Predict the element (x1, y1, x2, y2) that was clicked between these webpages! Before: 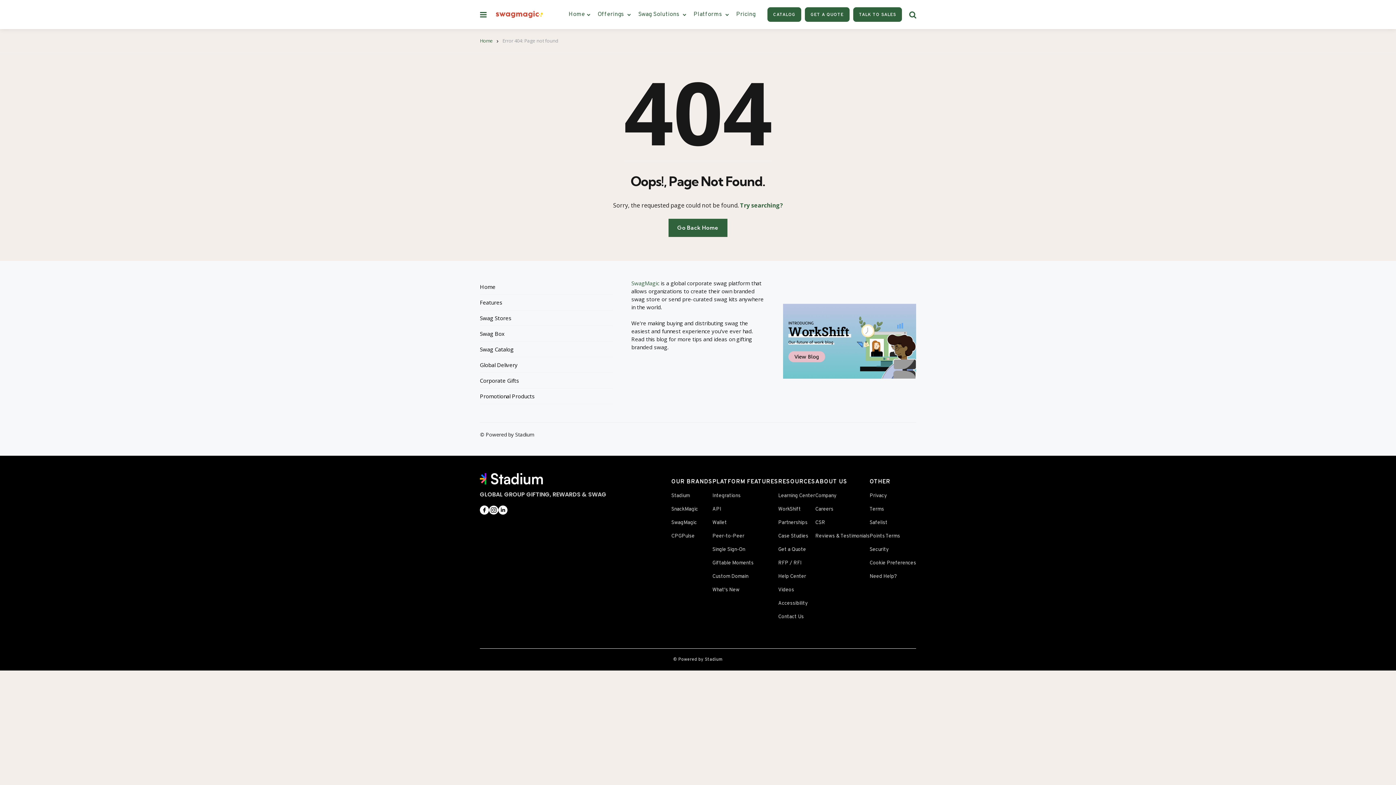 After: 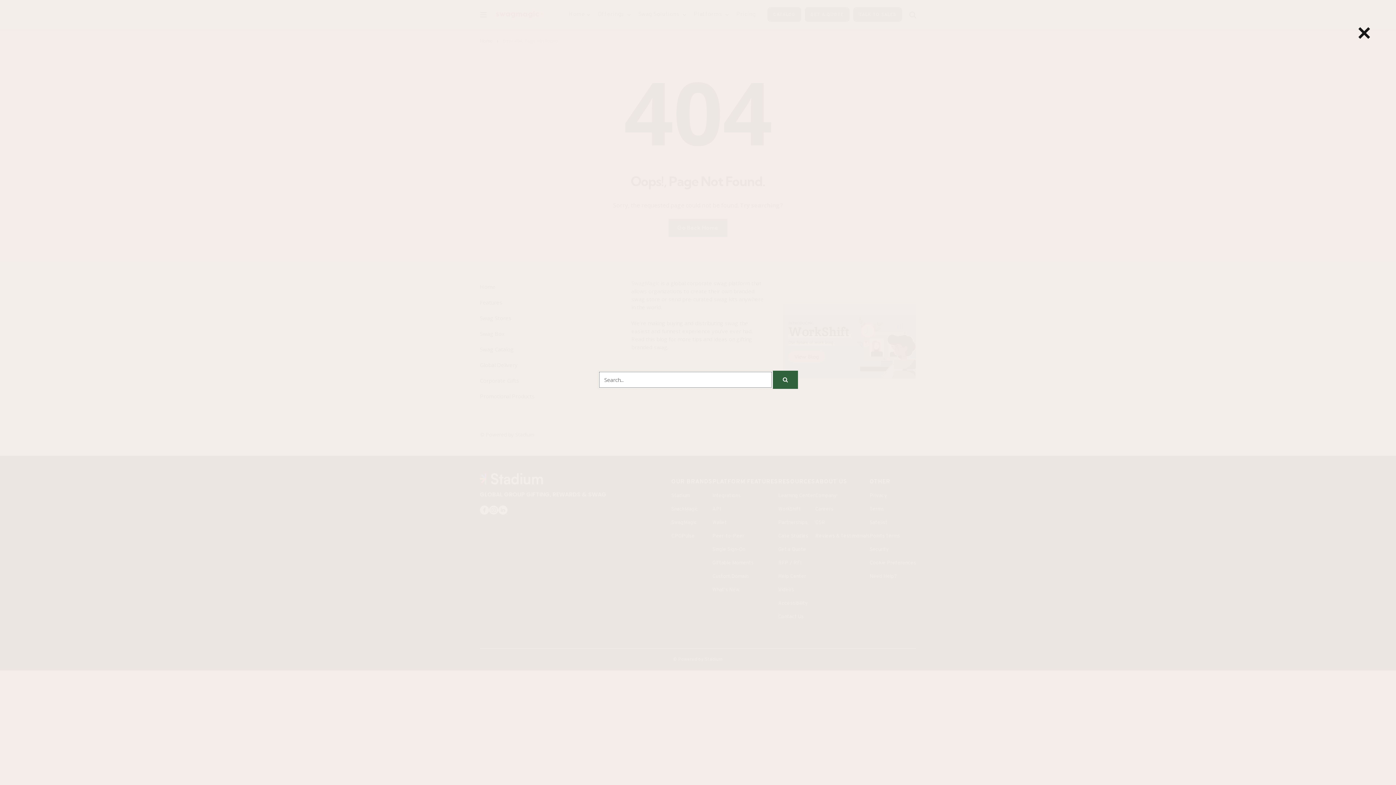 Action: bbox: (740, 201, 783, 209) label: Try searching?